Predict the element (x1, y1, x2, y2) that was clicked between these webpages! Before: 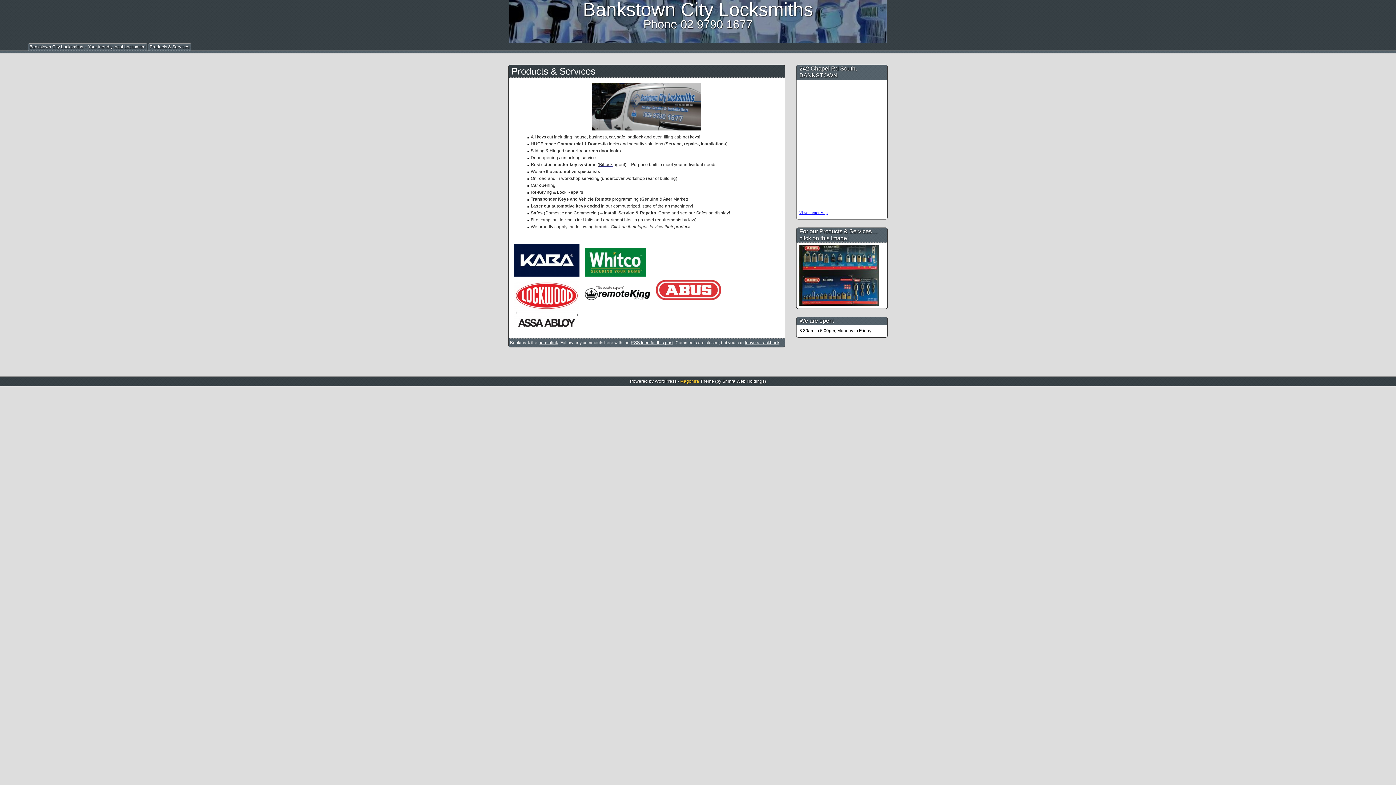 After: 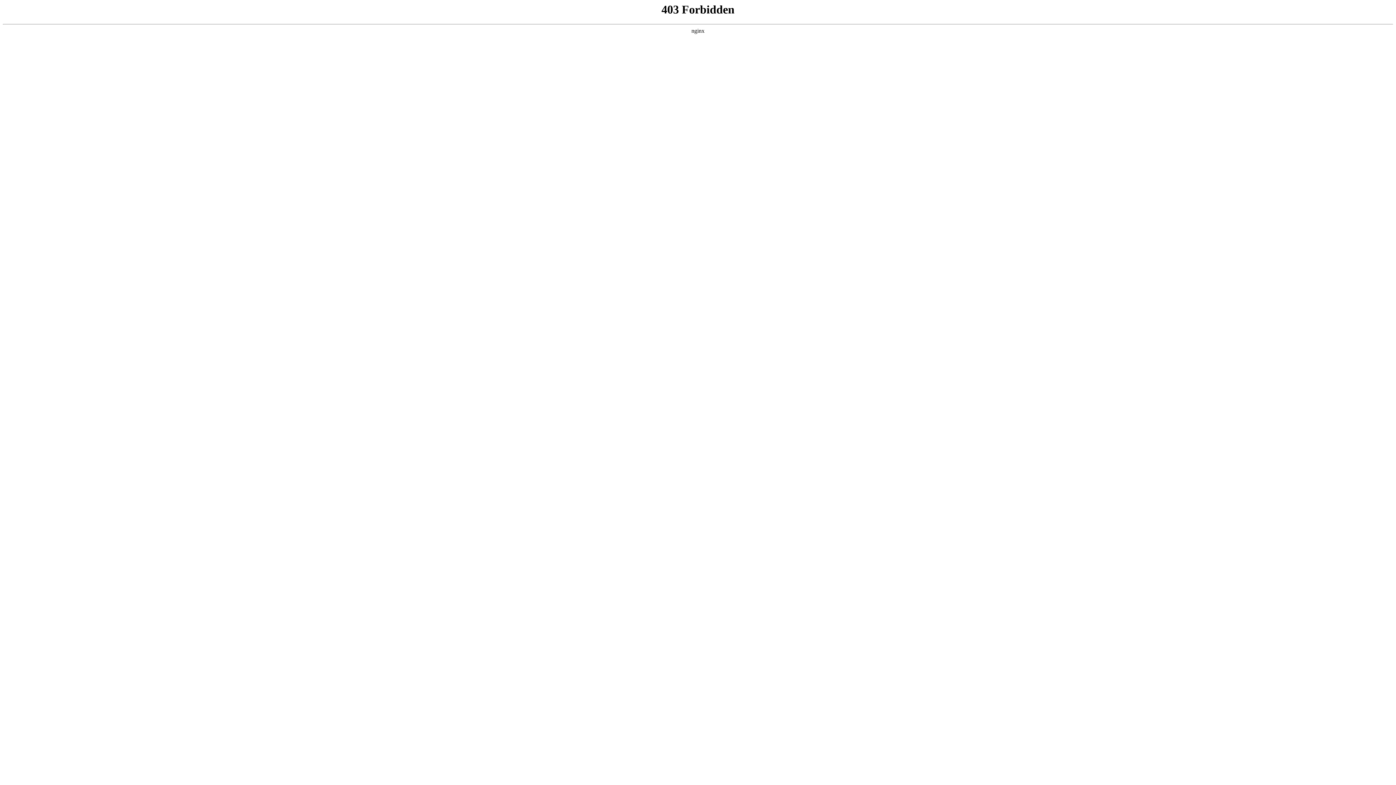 Action: bbox: (654, 378, 676, 383) label: WordPress